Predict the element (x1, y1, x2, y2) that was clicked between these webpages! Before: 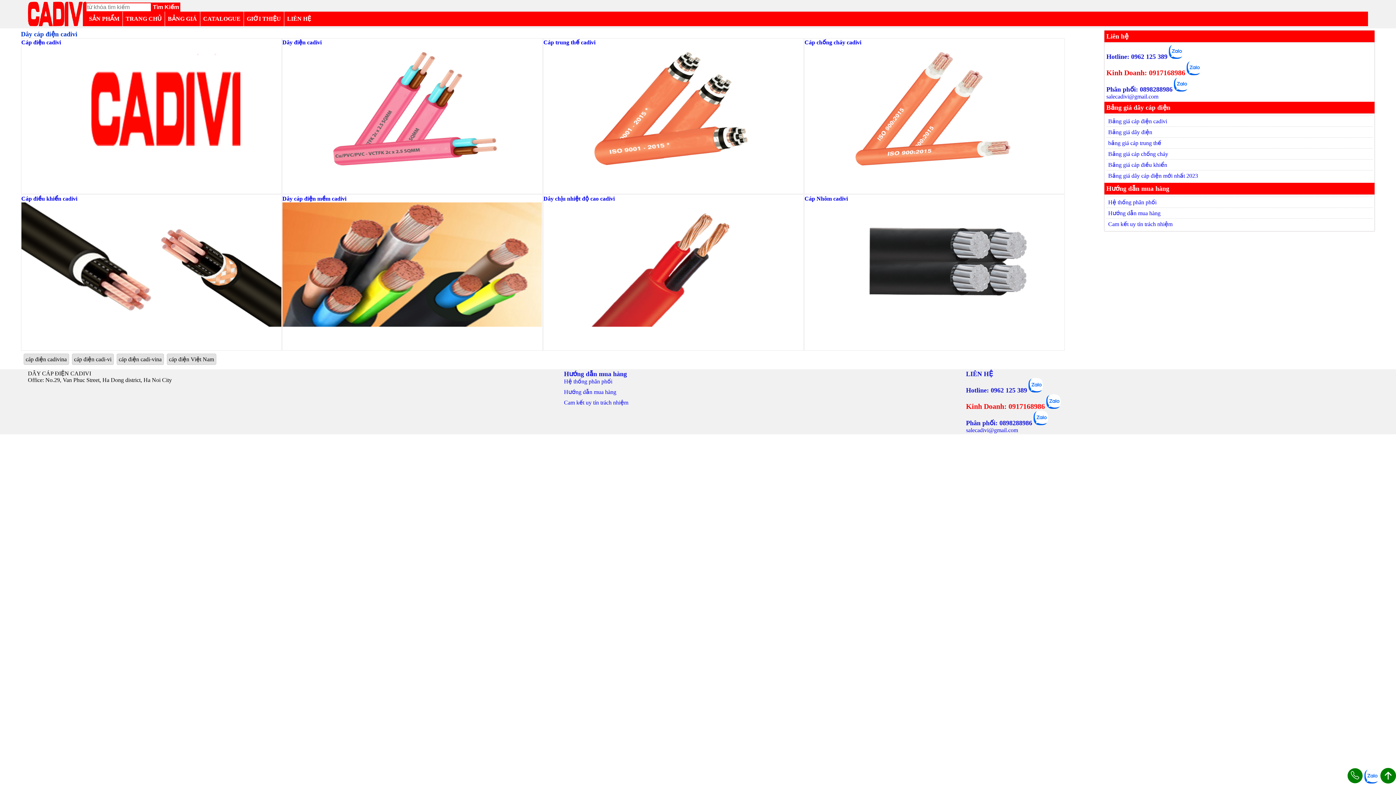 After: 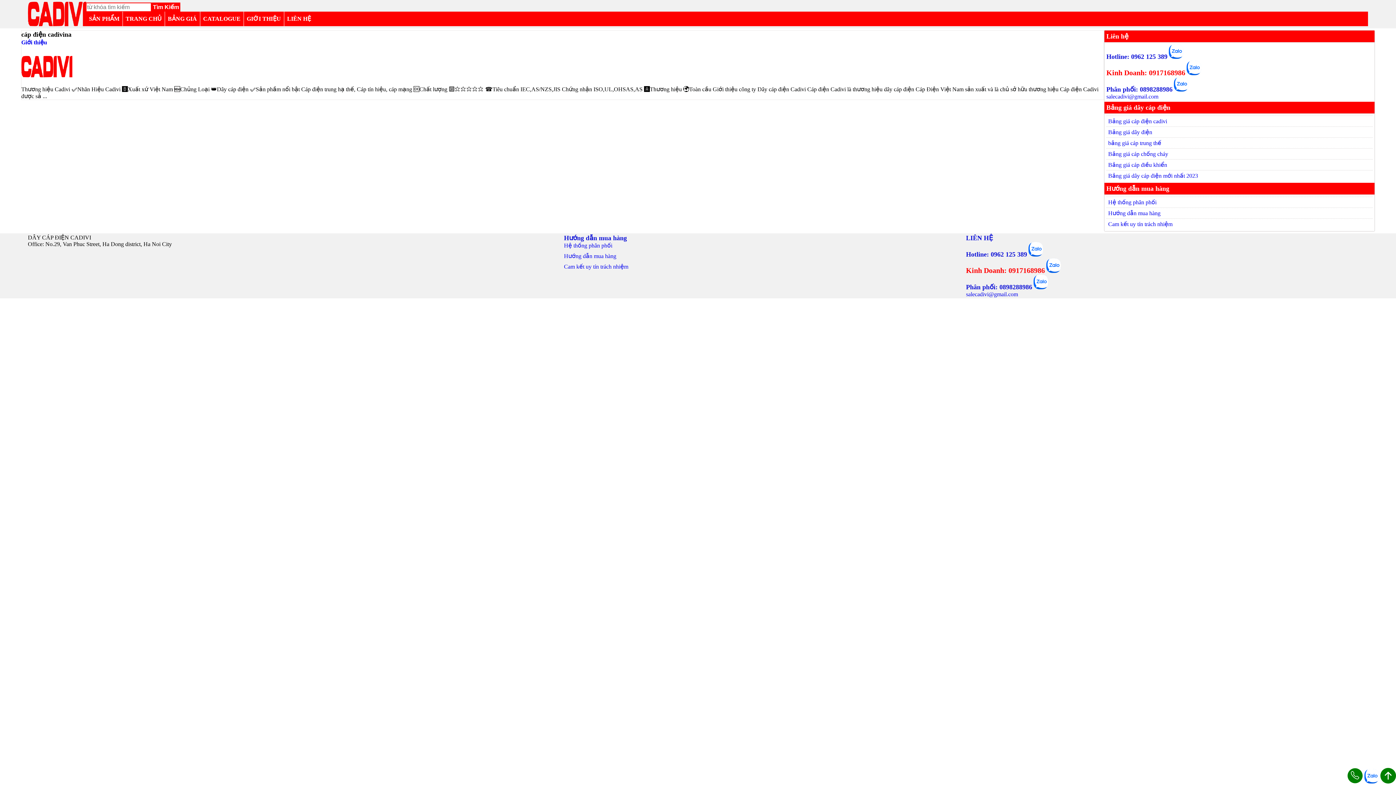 Action: bbox: (23, 353, 68, 364) label: cáp điện cadivina